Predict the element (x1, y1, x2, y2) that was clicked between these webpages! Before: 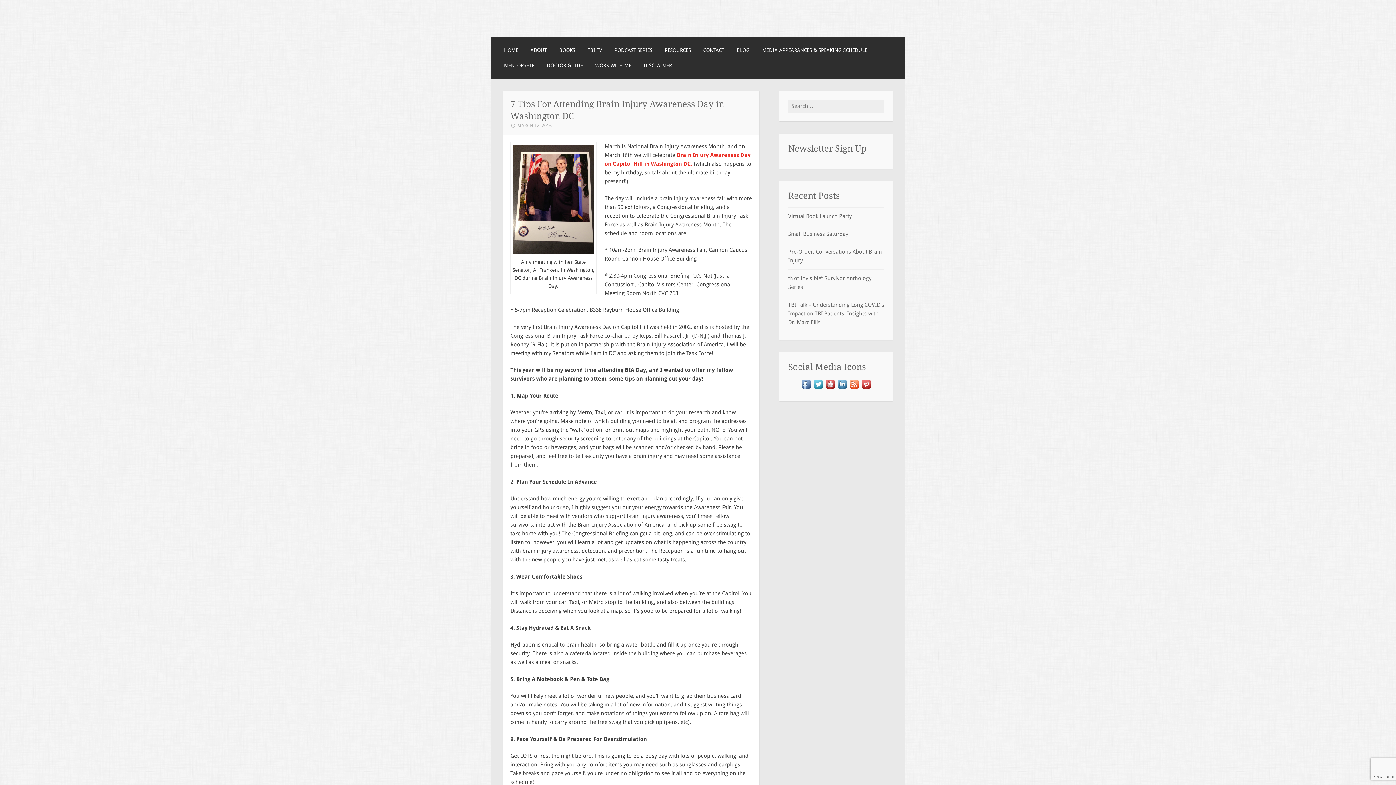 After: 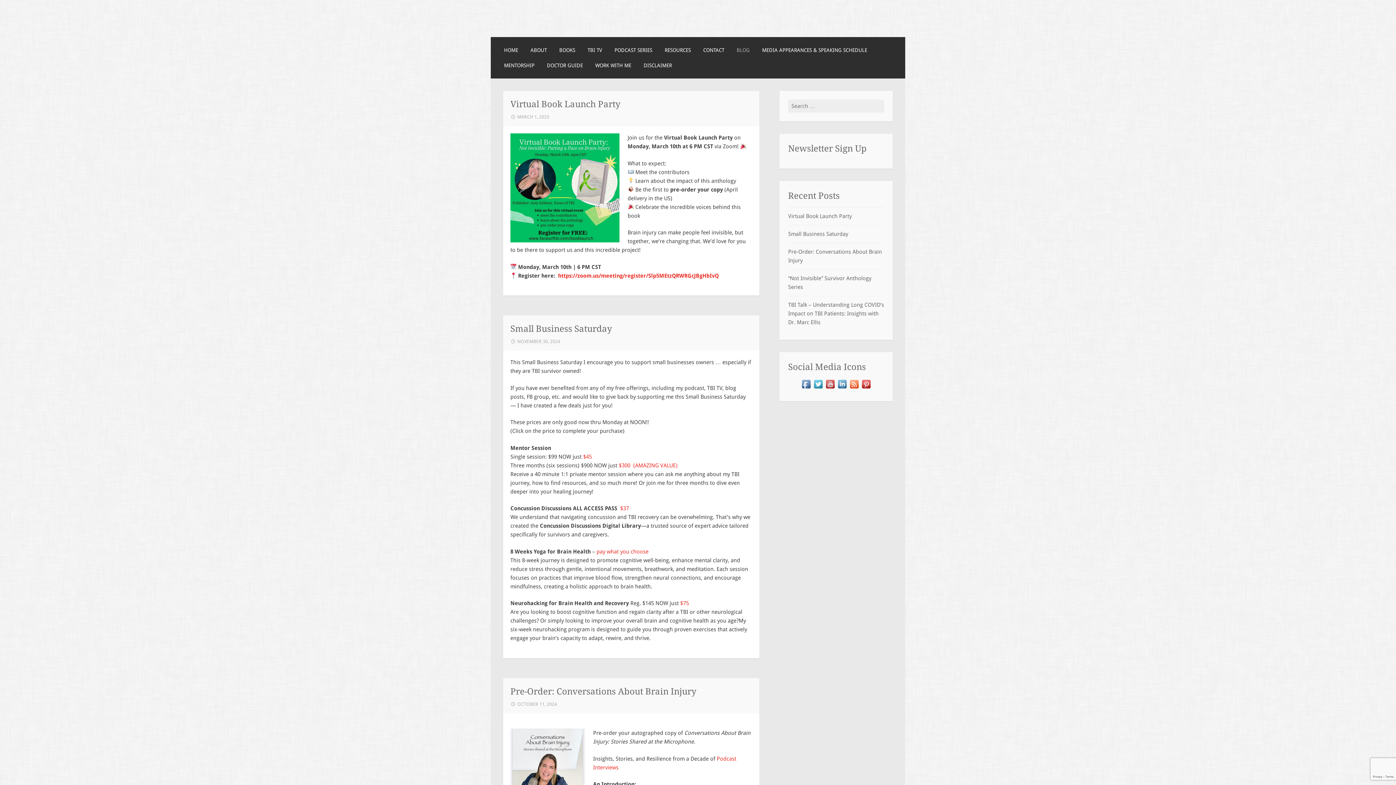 Action: bbox: (736, 46, 749, 54) label: BLOG